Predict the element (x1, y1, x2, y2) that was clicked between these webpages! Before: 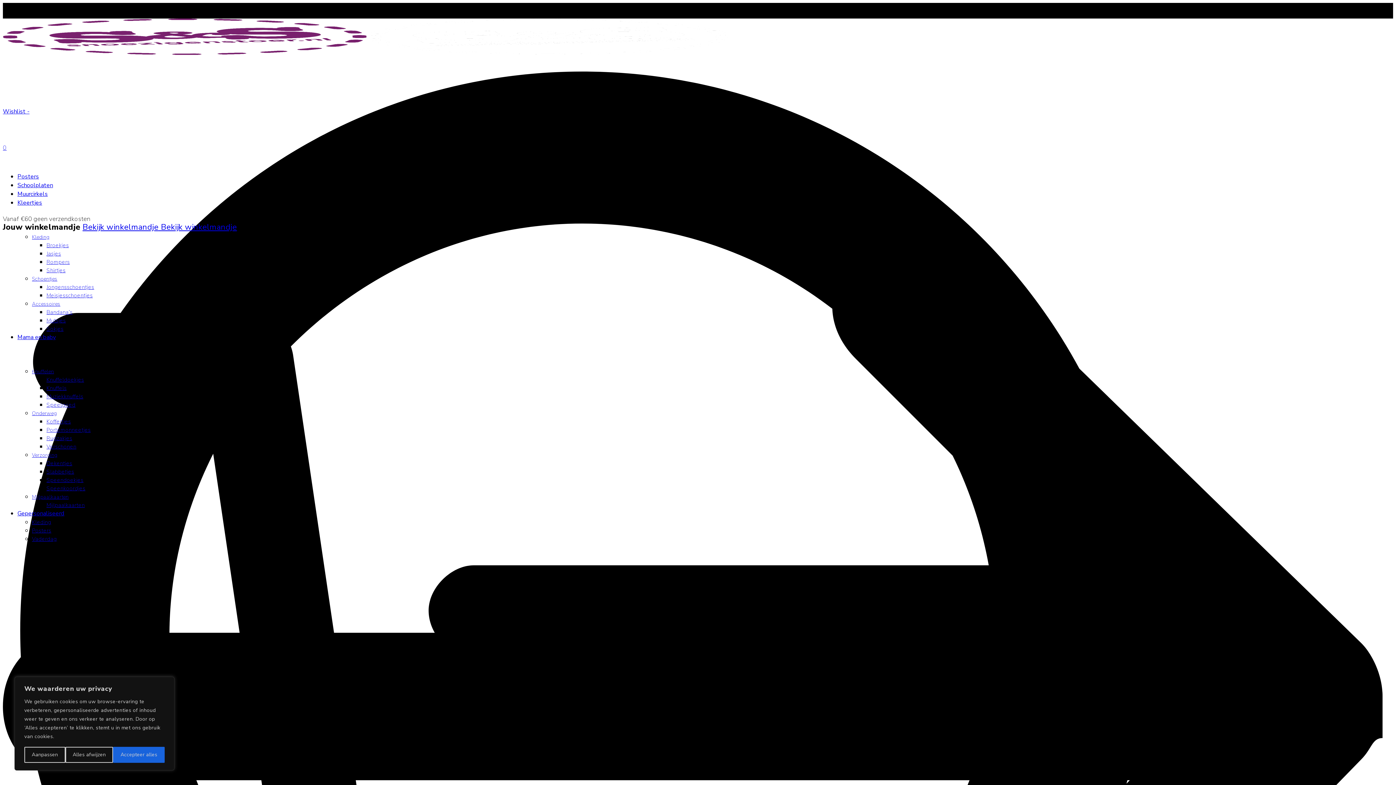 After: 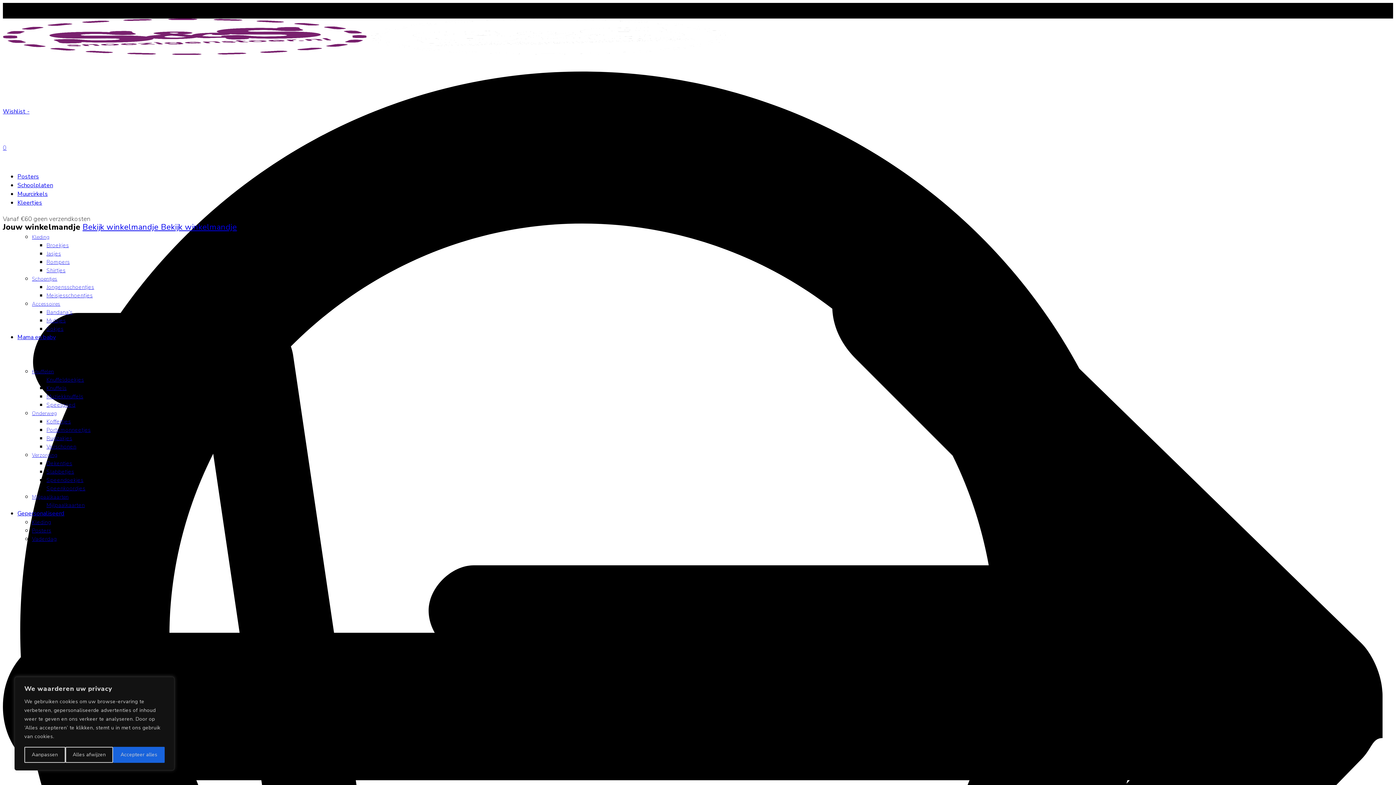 Action: bbox: (17, 190, 47, 198) label: Muurcirkels